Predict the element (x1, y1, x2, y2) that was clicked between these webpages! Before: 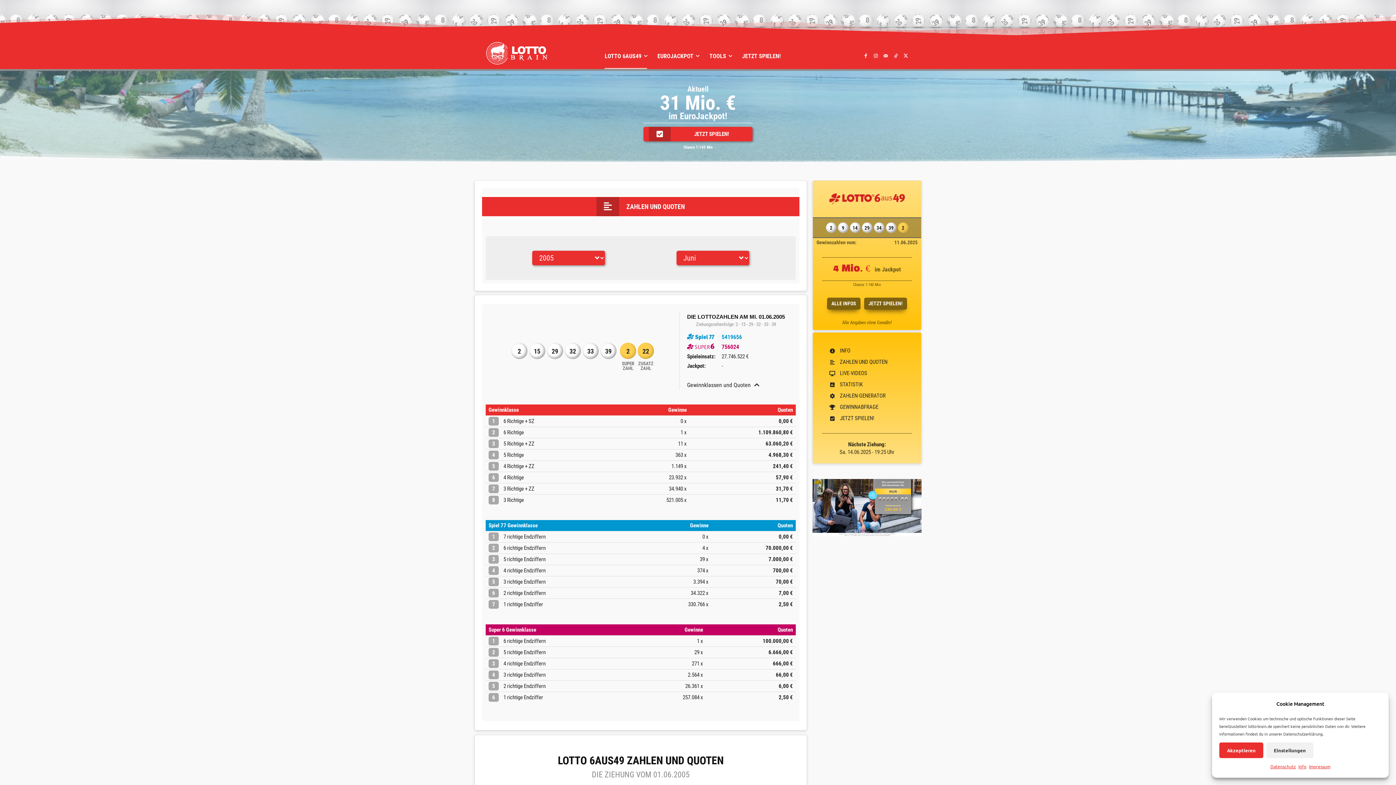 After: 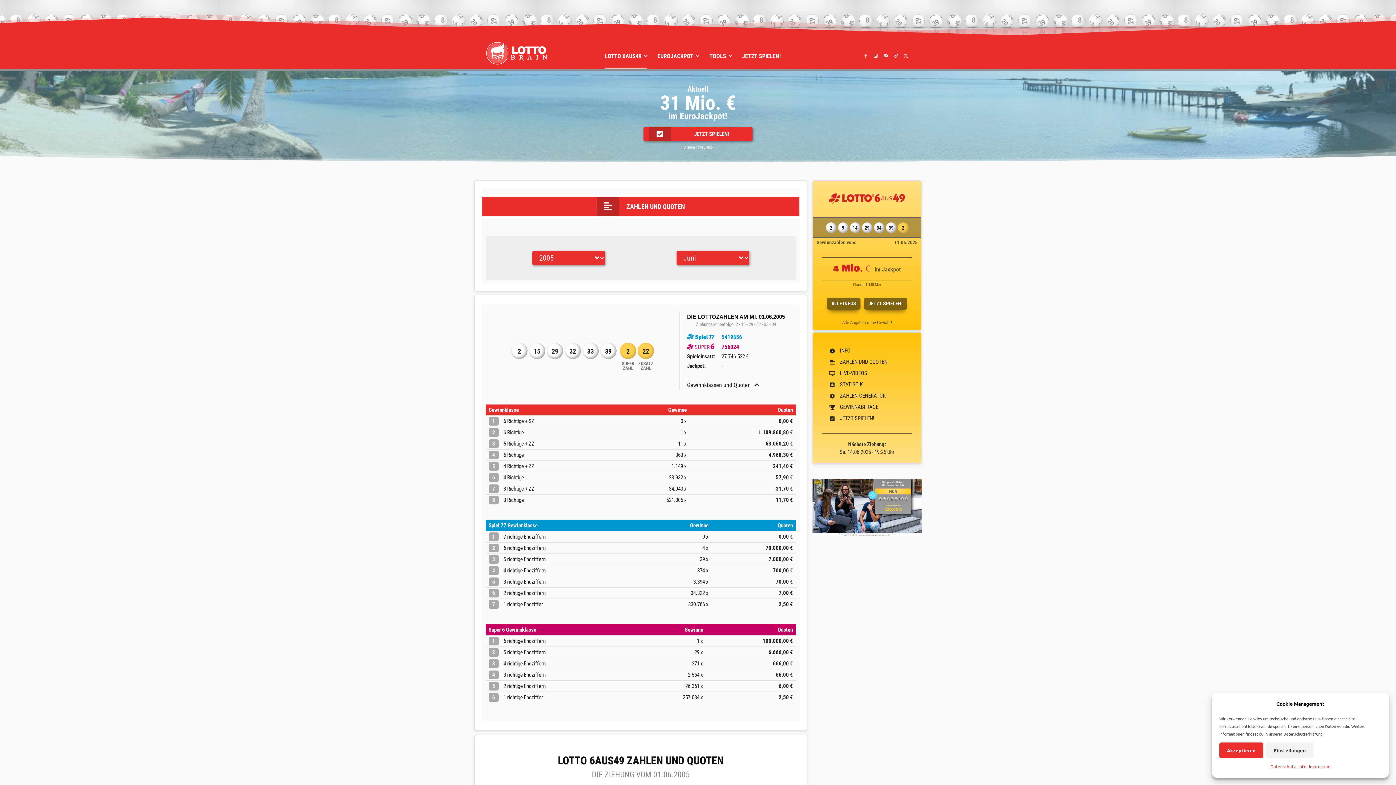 Action: bbox: (862, 51, 869, 58)